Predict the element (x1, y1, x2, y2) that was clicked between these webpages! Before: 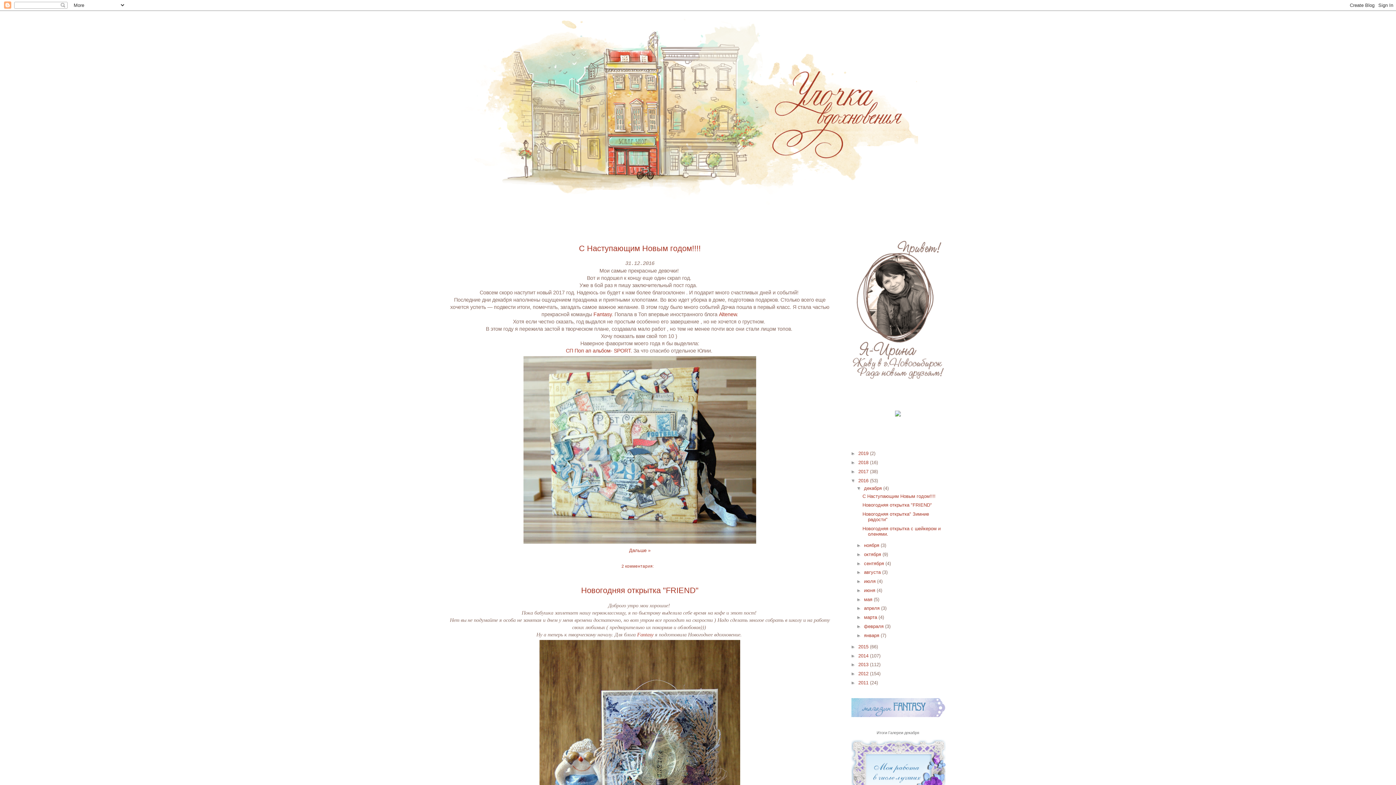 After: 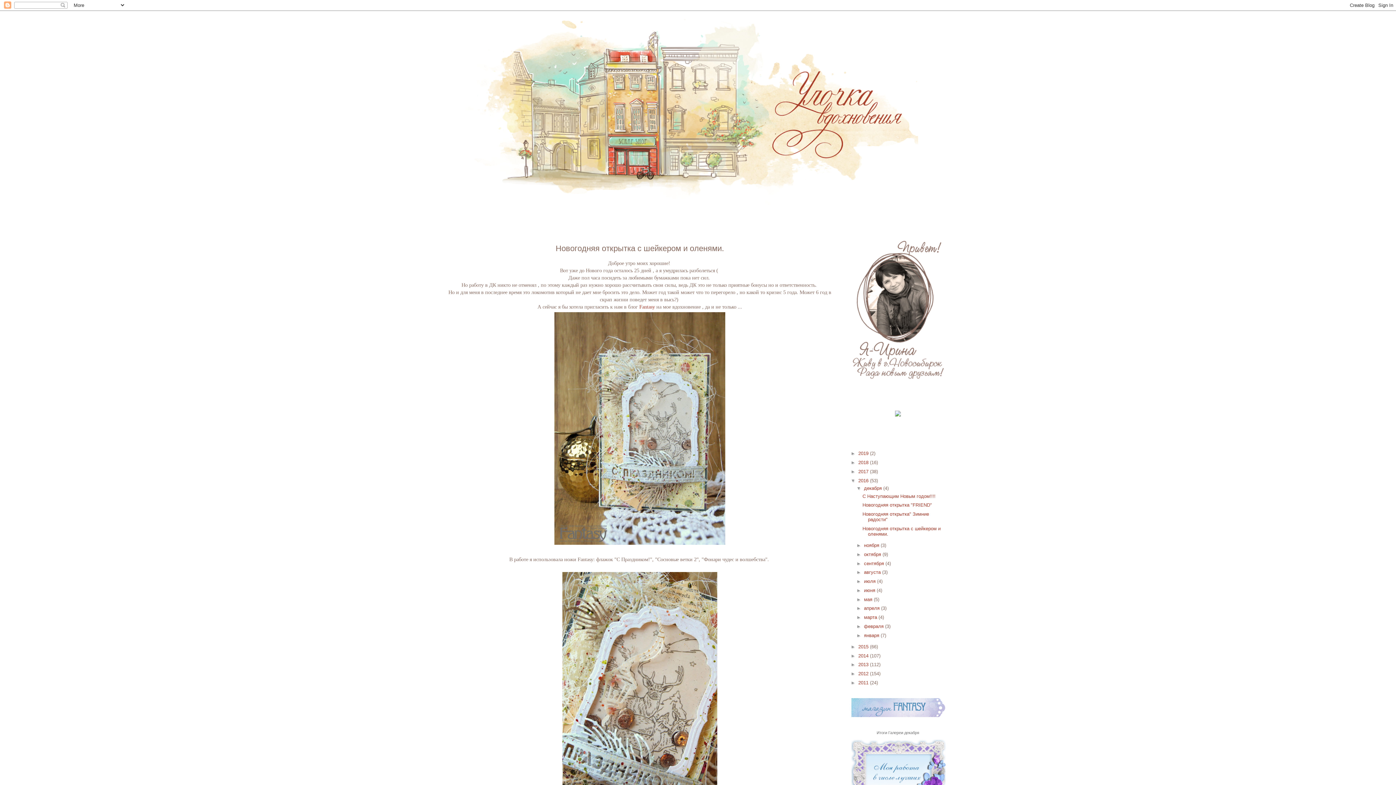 Action: label: Новогодняя открытка с шейкером и оленями. bbox: (862, 526, 940, 537)